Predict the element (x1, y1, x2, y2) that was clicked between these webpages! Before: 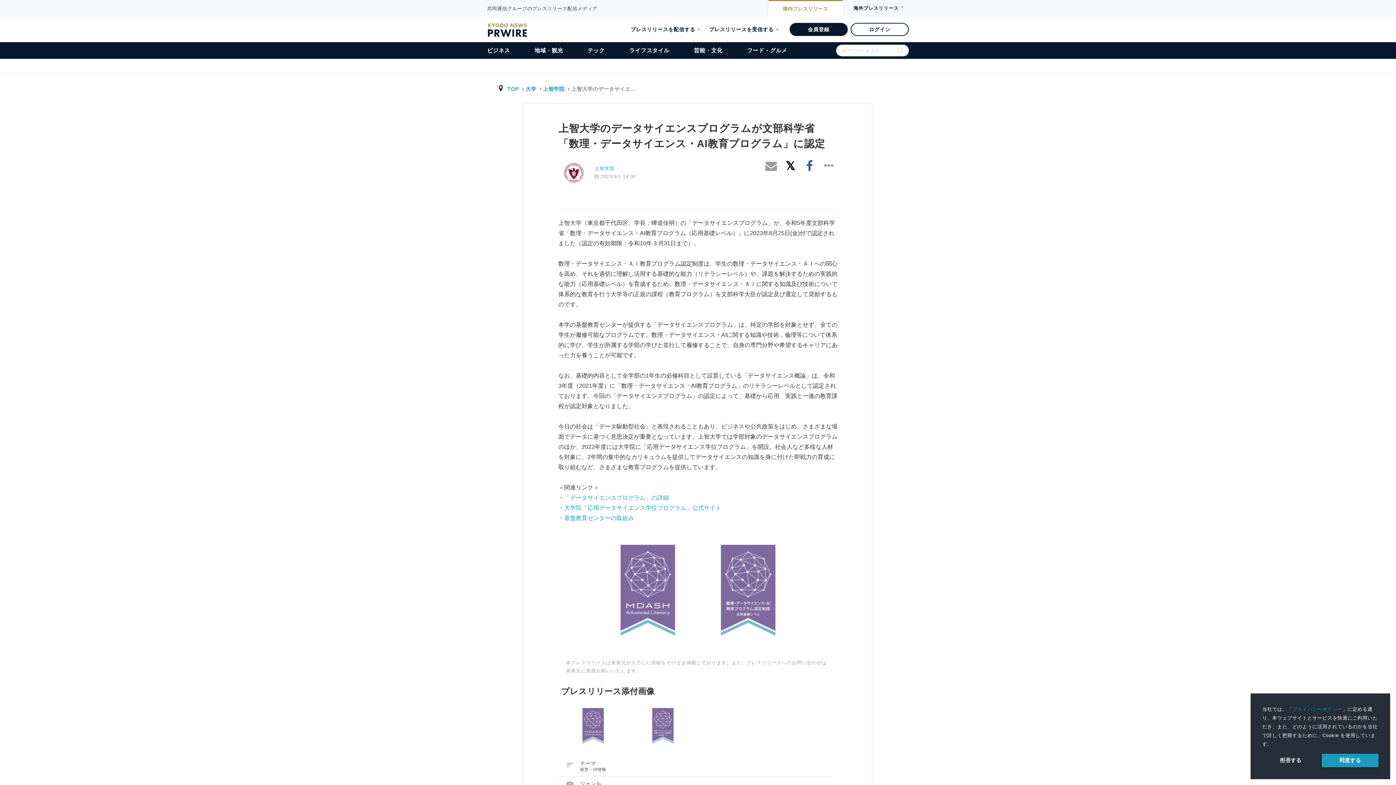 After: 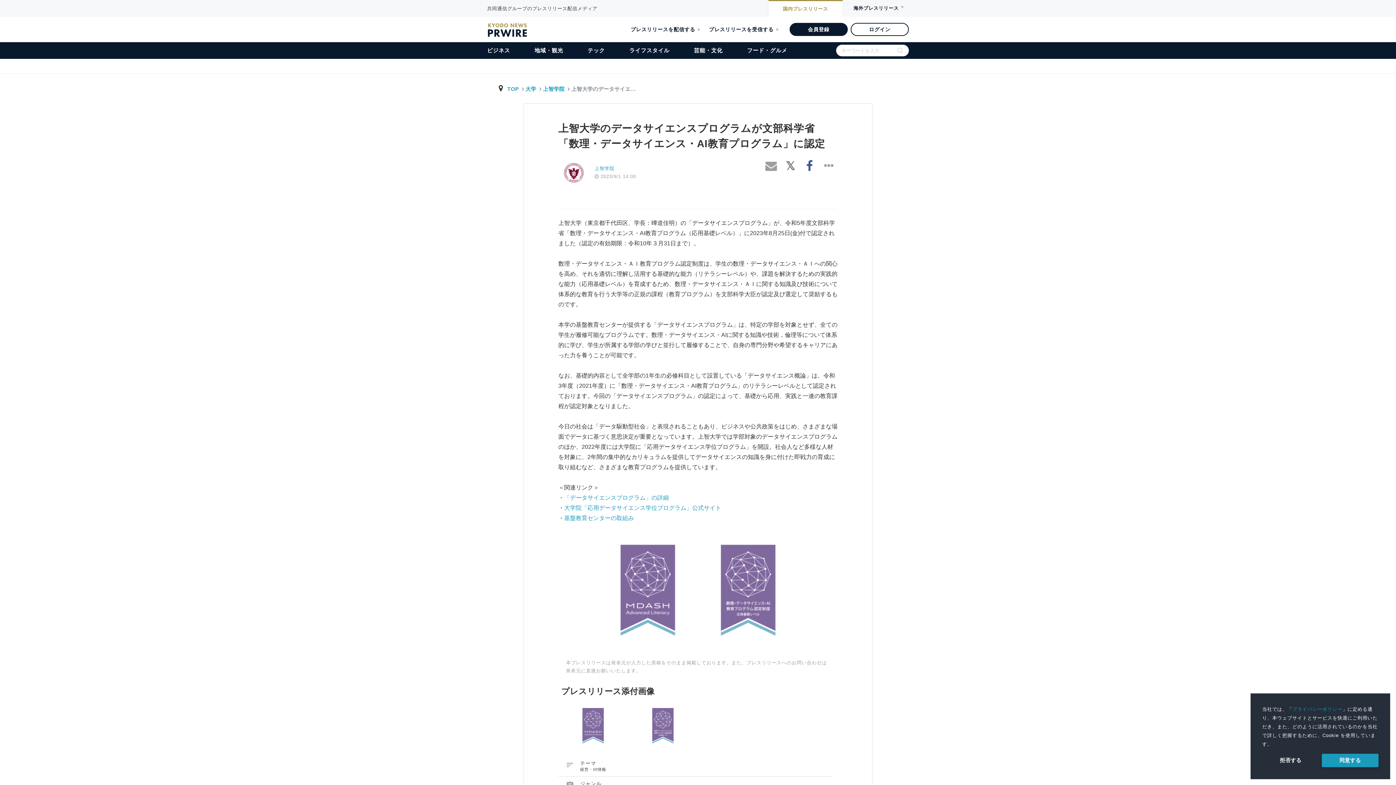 Action: bbox: (782, 157, 799, 174)